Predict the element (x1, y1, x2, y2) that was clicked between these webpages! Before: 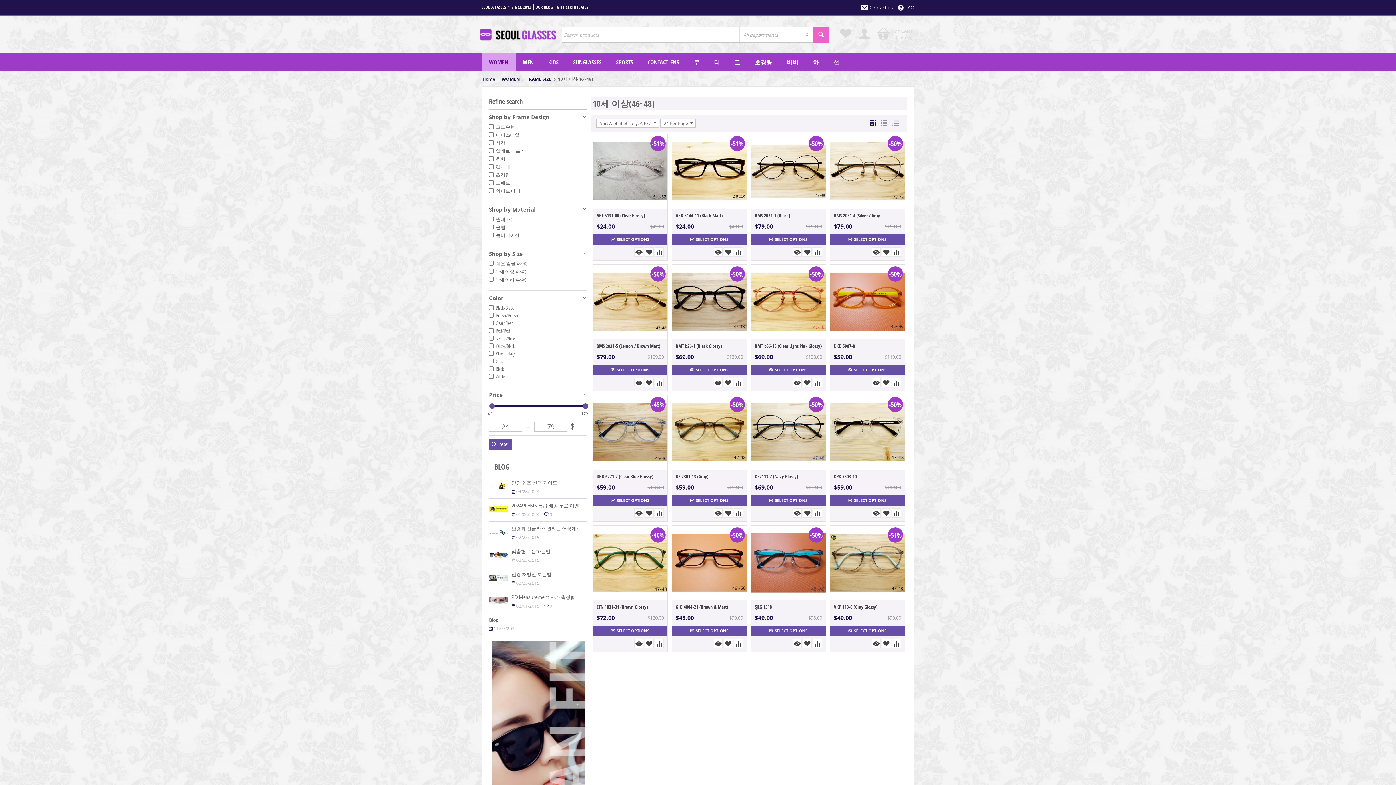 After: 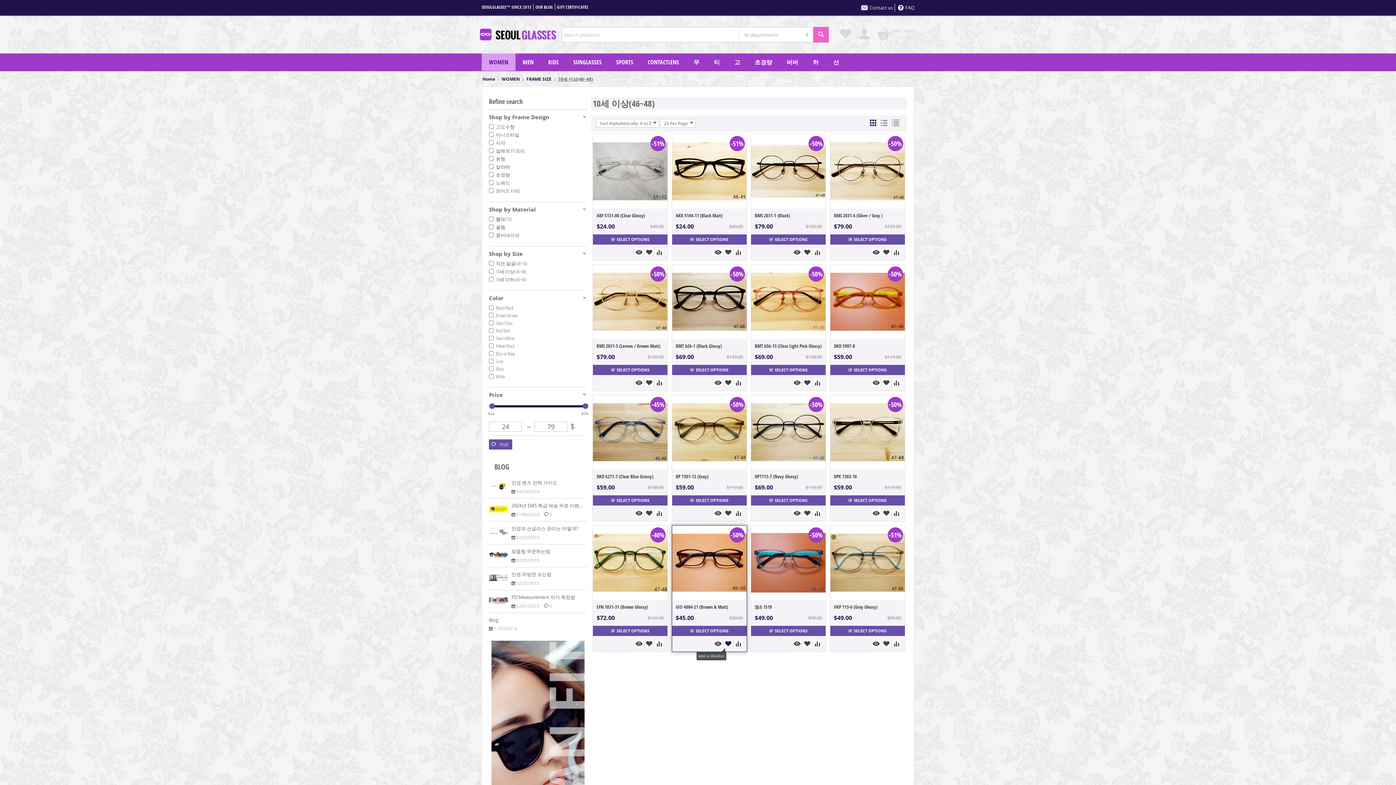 Action: bbox: (723, 639, 733, 648)